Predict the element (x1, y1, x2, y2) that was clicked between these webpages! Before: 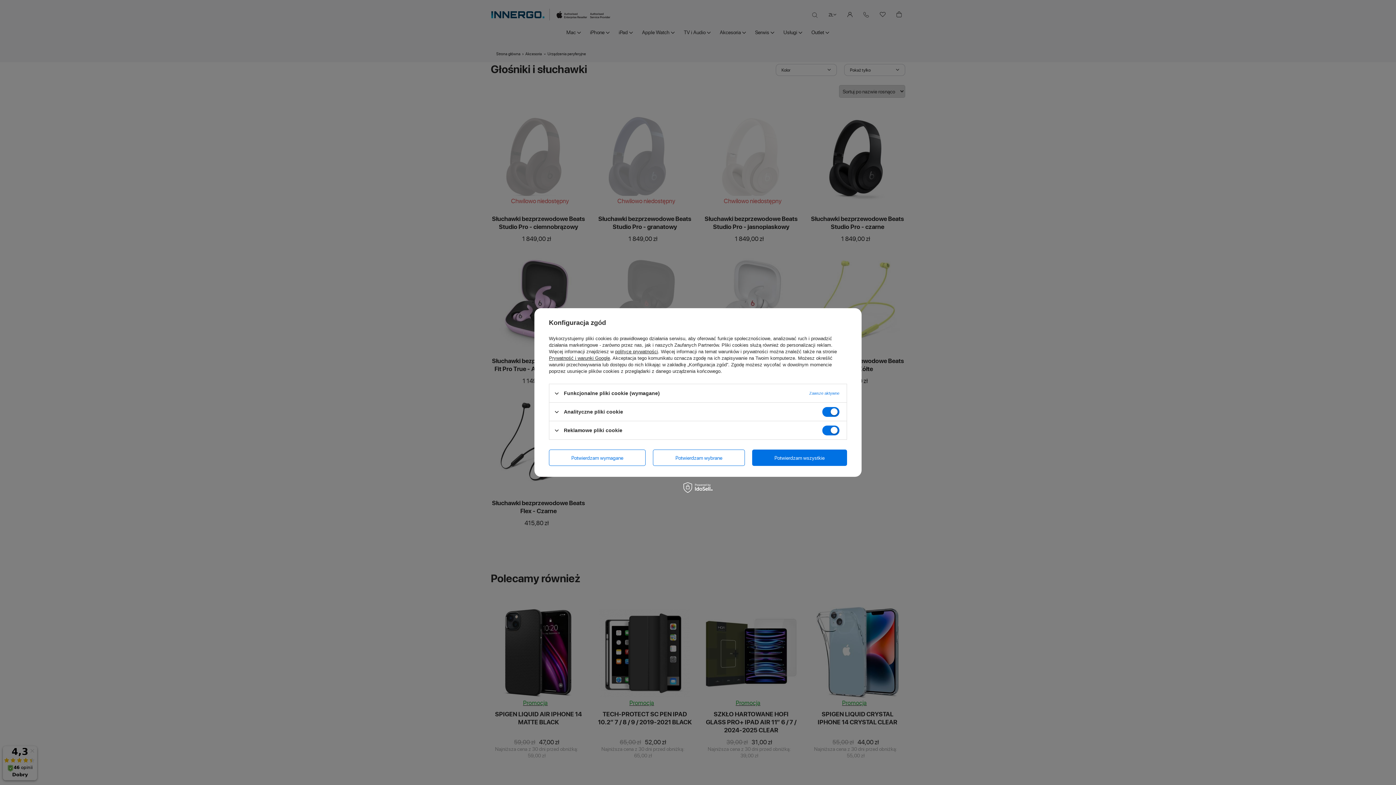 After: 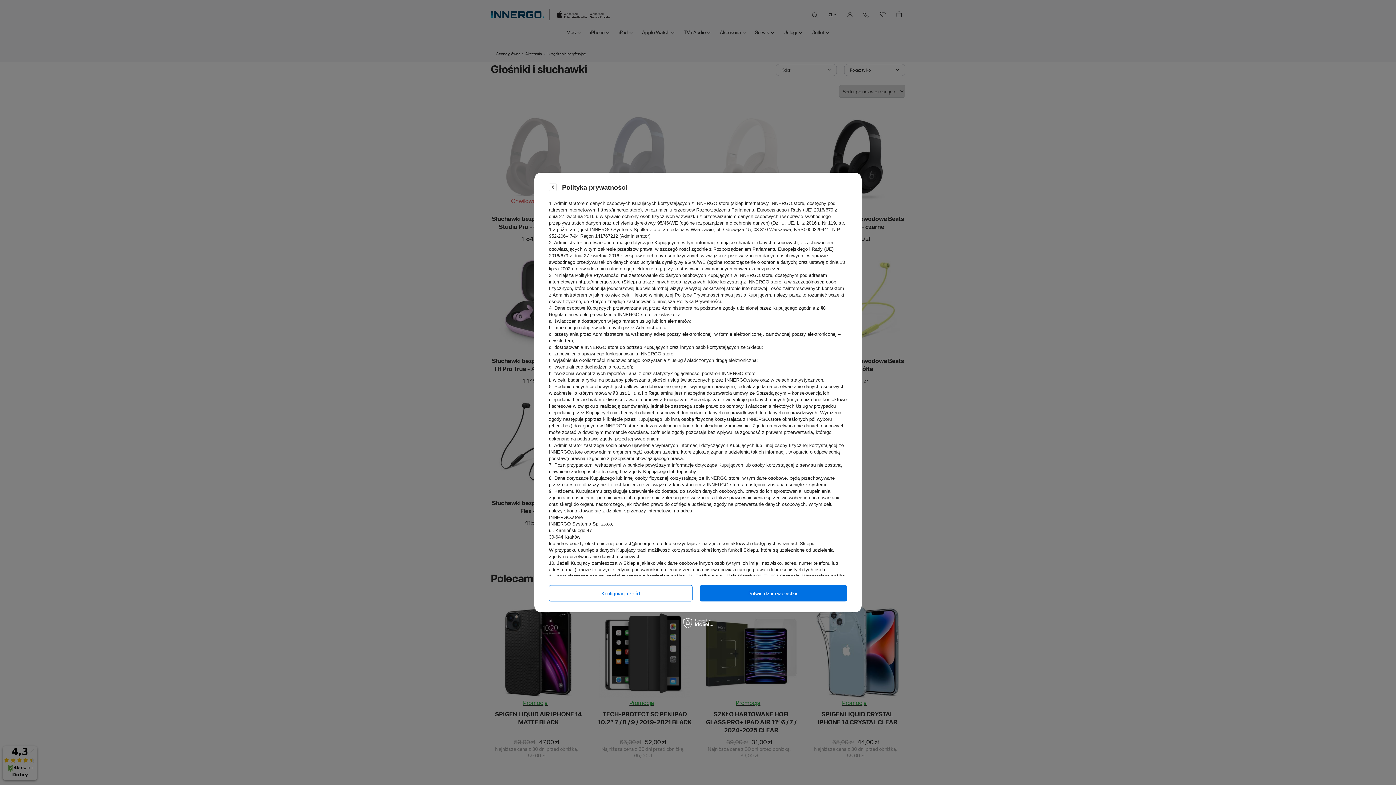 Action: bbox: (615, 349, 658, 354) label: polityce prywatności